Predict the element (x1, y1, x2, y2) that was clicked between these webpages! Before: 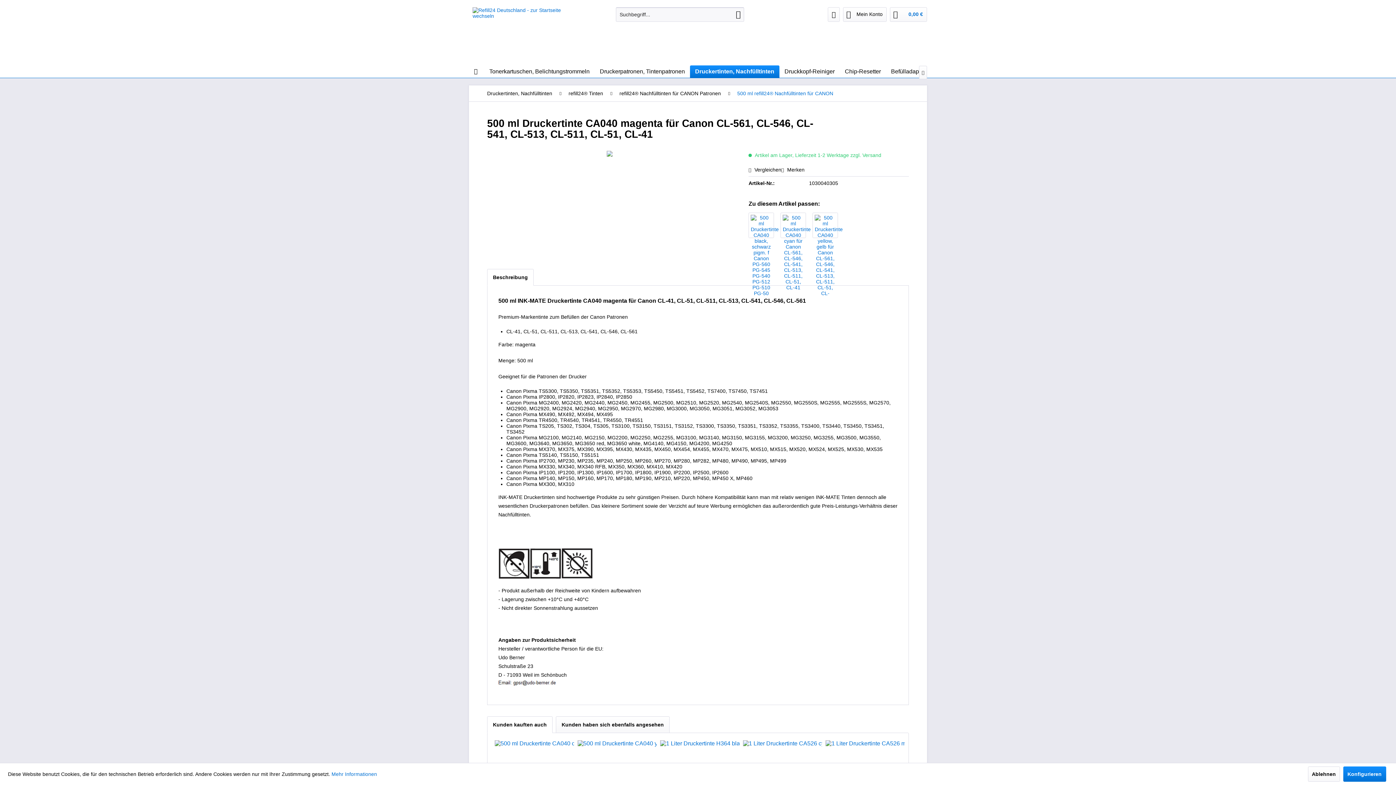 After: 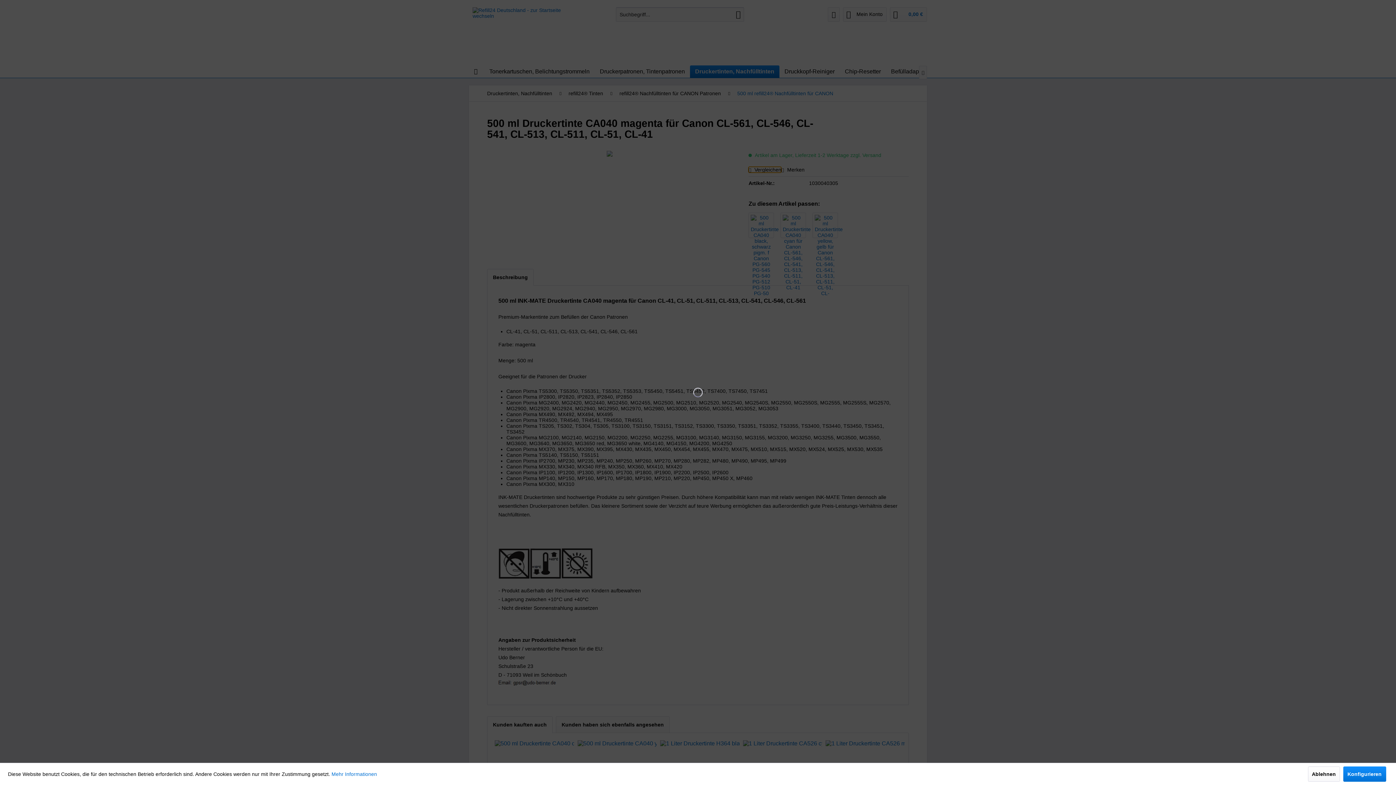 Action: bbox: (748, 166, 781, 172) label:  Vergleichen